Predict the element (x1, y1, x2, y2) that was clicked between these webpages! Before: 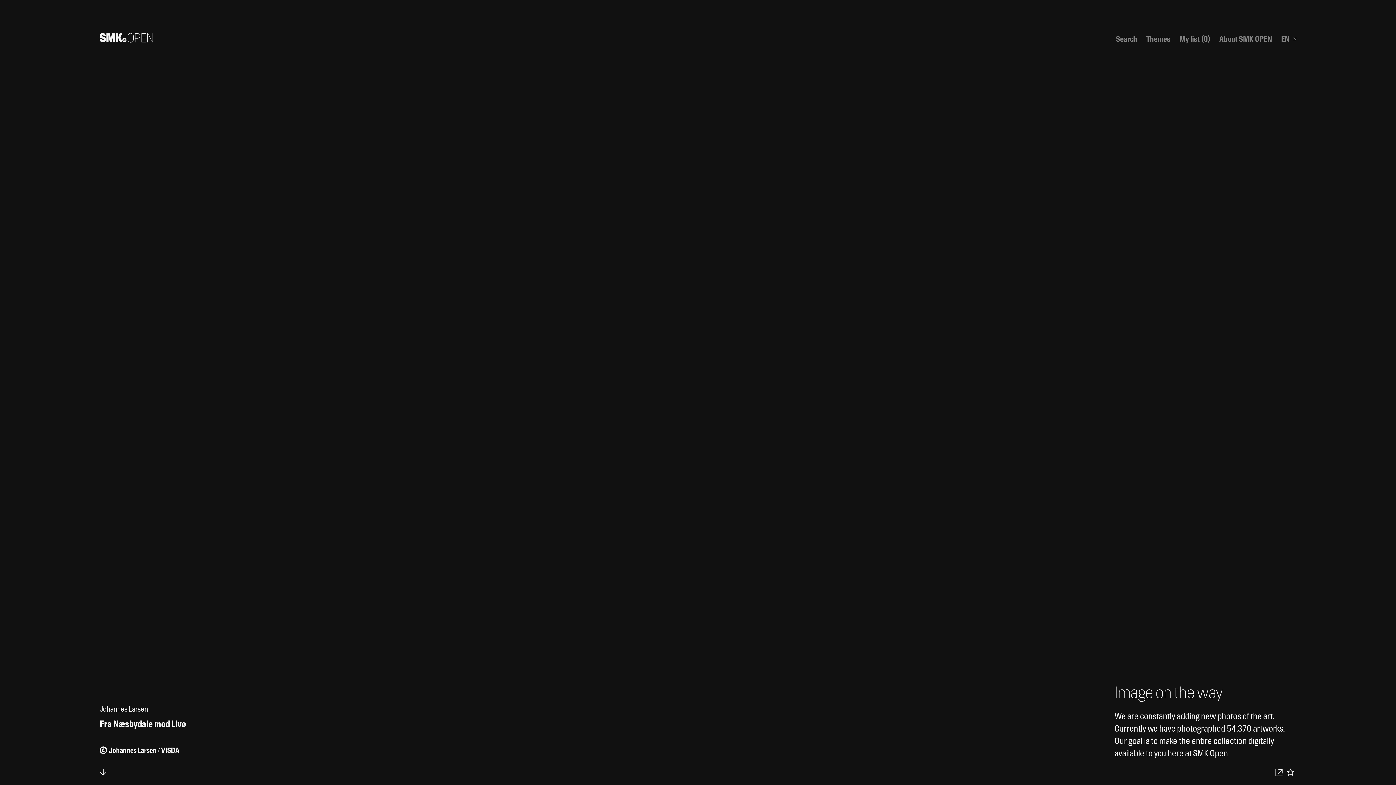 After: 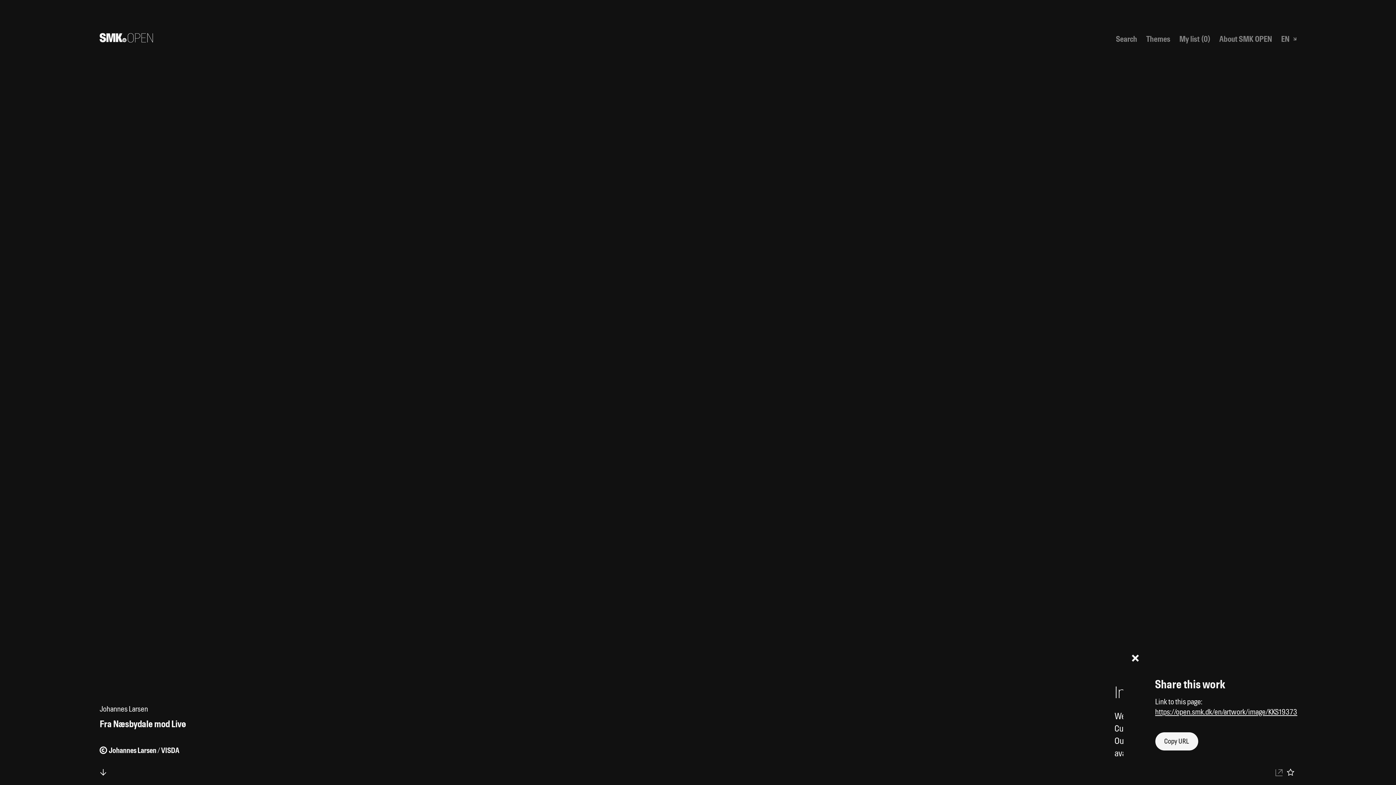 Action: bbox: (1273, 766, 1284, 778) label: Download